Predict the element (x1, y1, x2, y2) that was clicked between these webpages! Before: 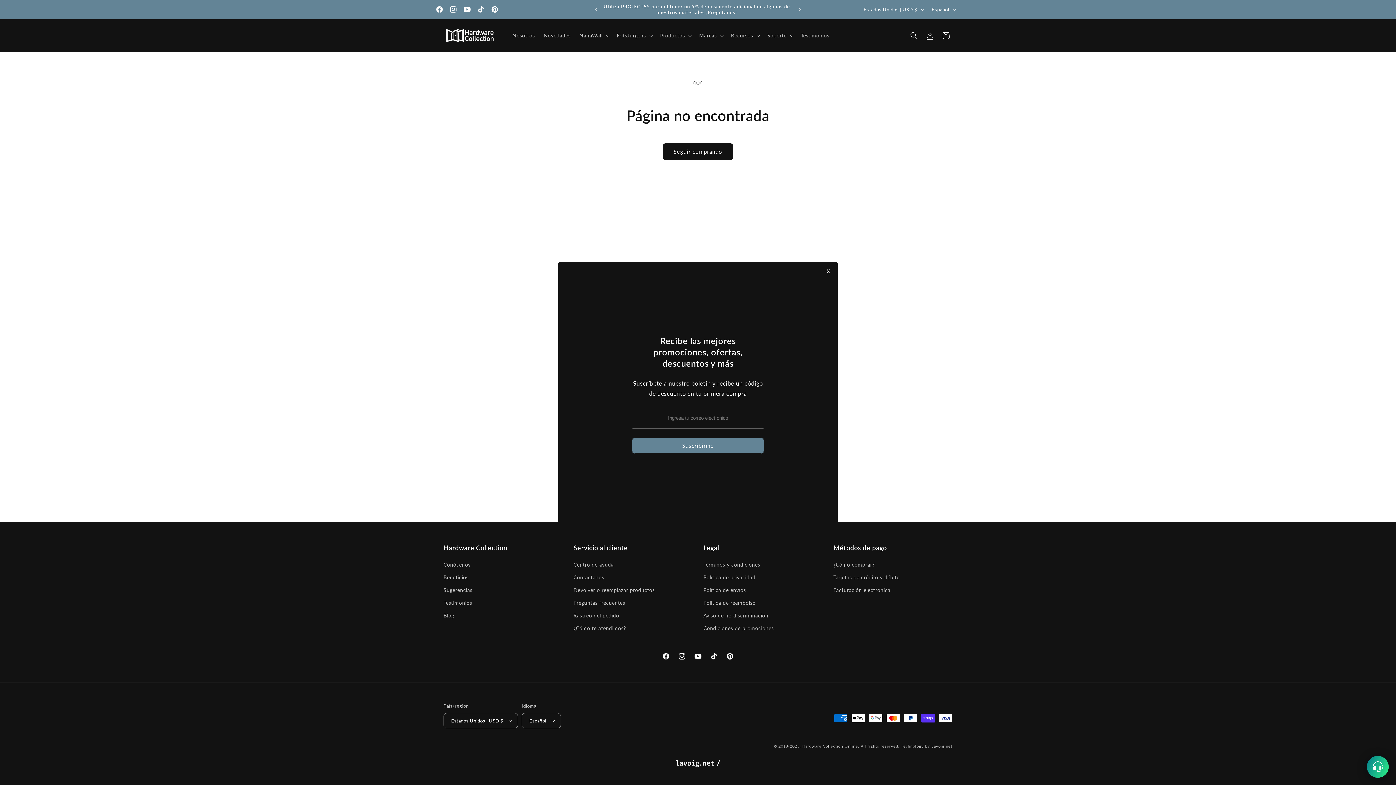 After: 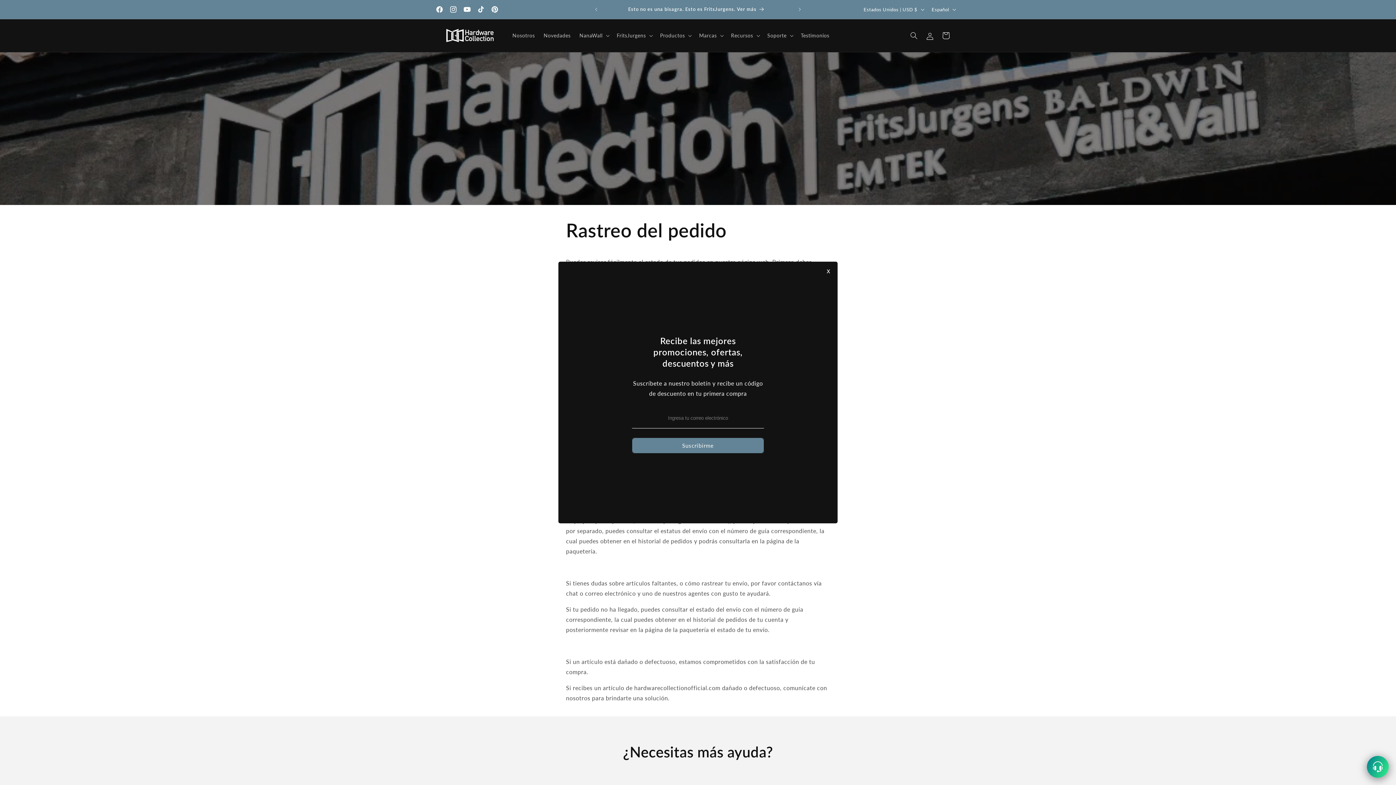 Action: label: Rastreo del pedido bbox: (573, 609, 619, 622)